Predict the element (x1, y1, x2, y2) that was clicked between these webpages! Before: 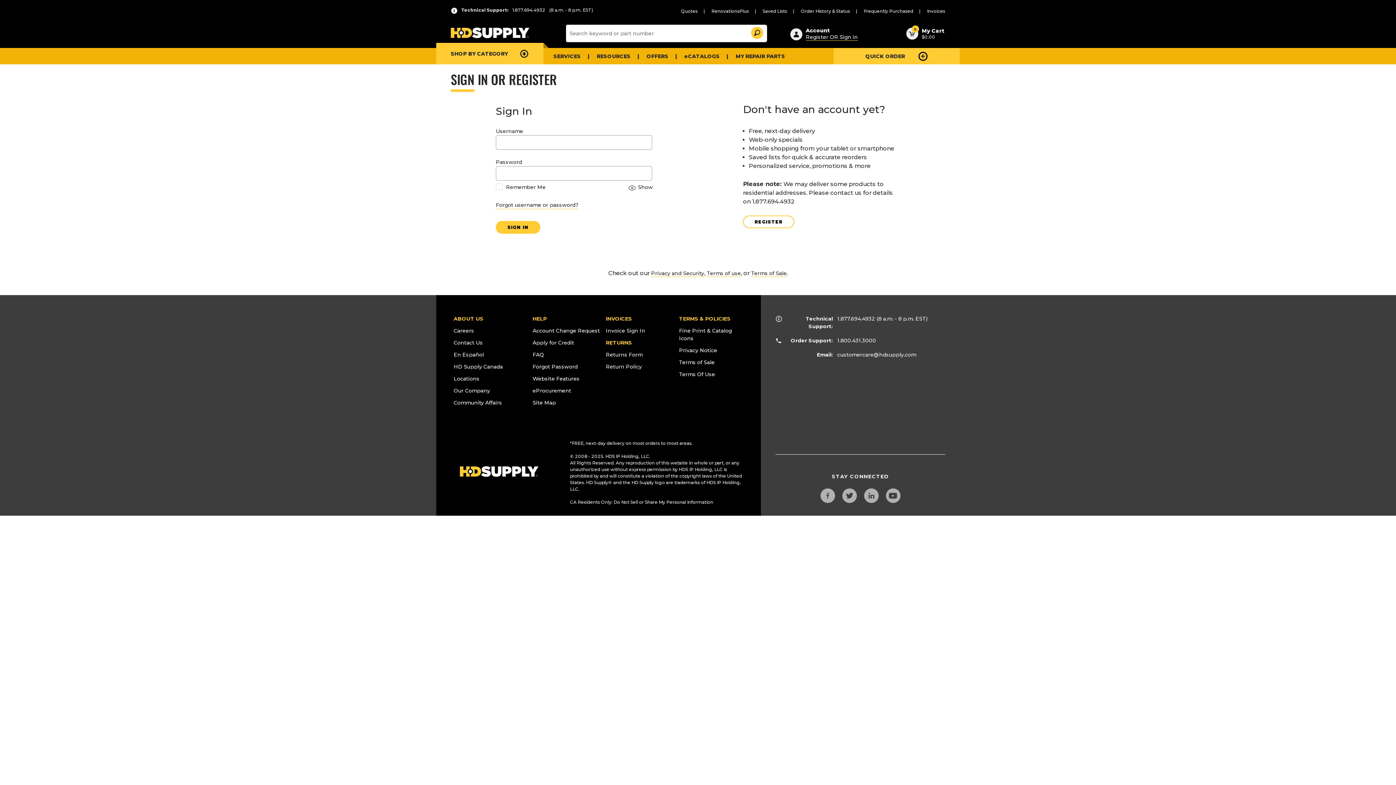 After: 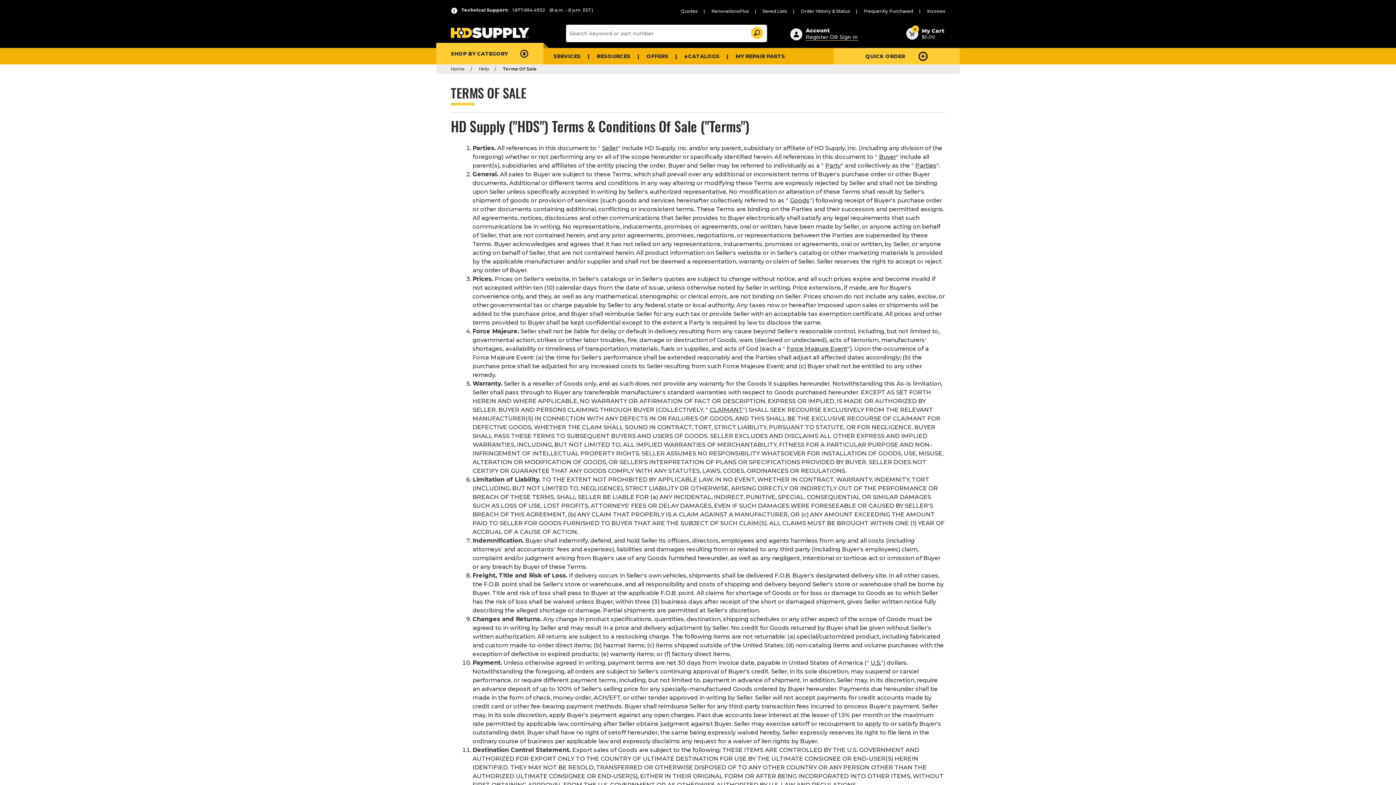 Action: bbox: (679, 359, 714, 365) label: Terms of Sale